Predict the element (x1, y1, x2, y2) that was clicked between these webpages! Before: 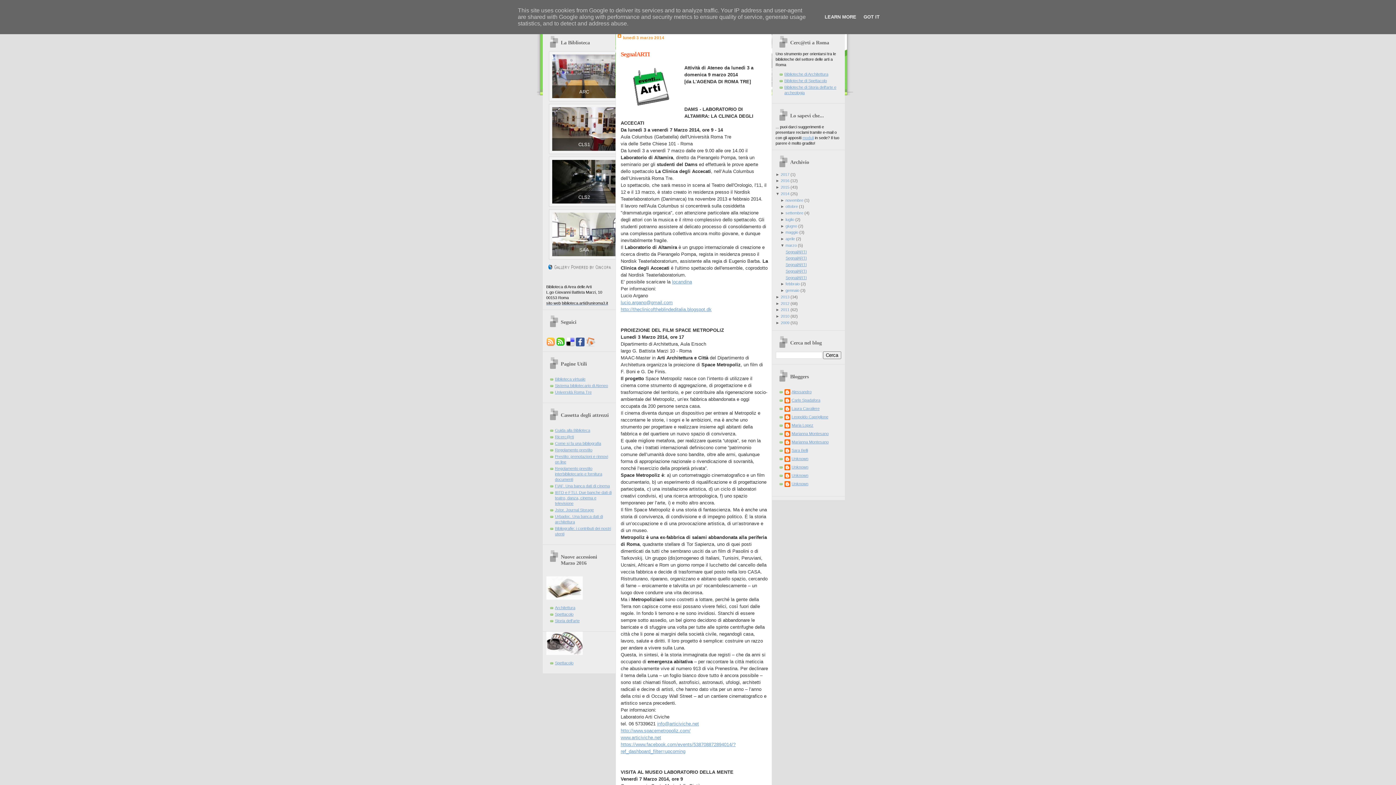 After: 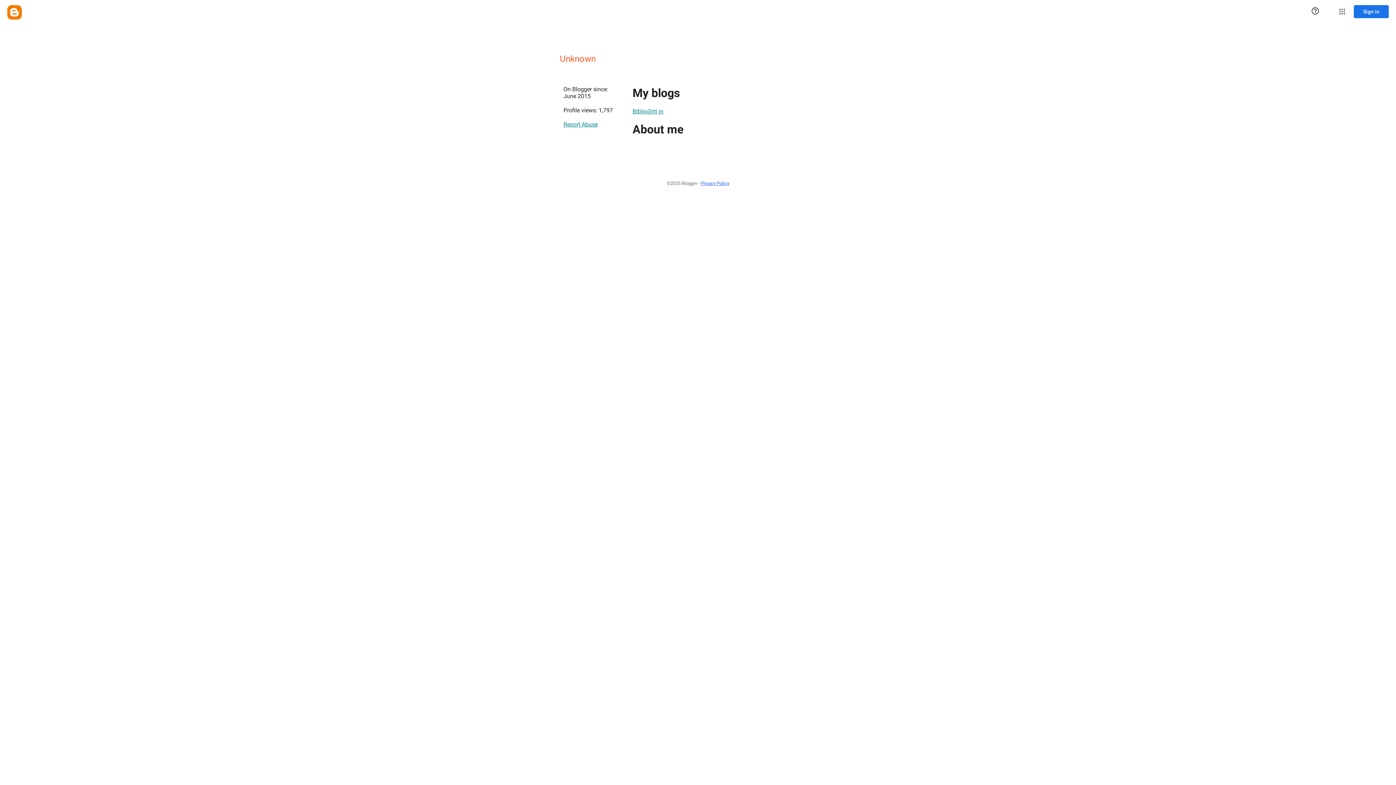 Action: label: Unknown bbox: (784, 481, 808, 488)